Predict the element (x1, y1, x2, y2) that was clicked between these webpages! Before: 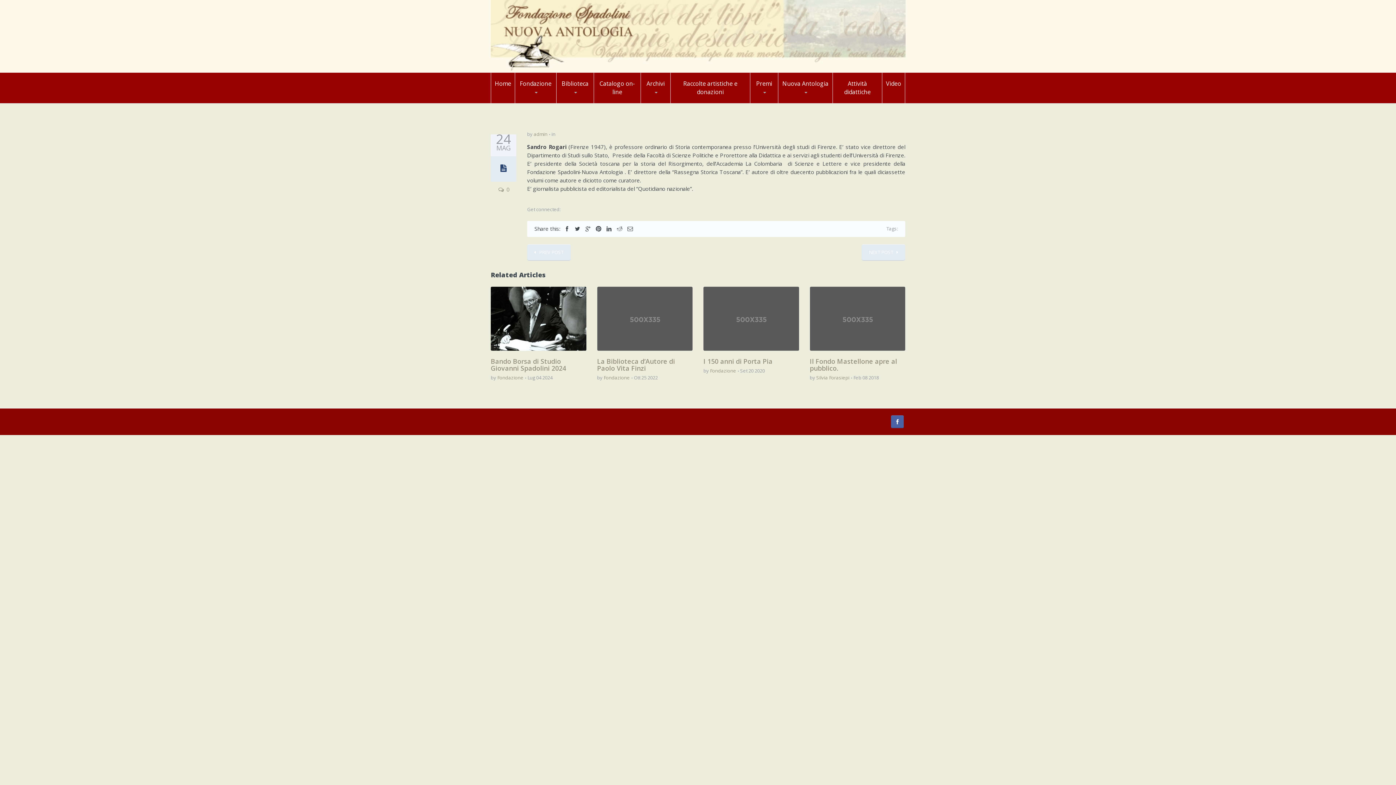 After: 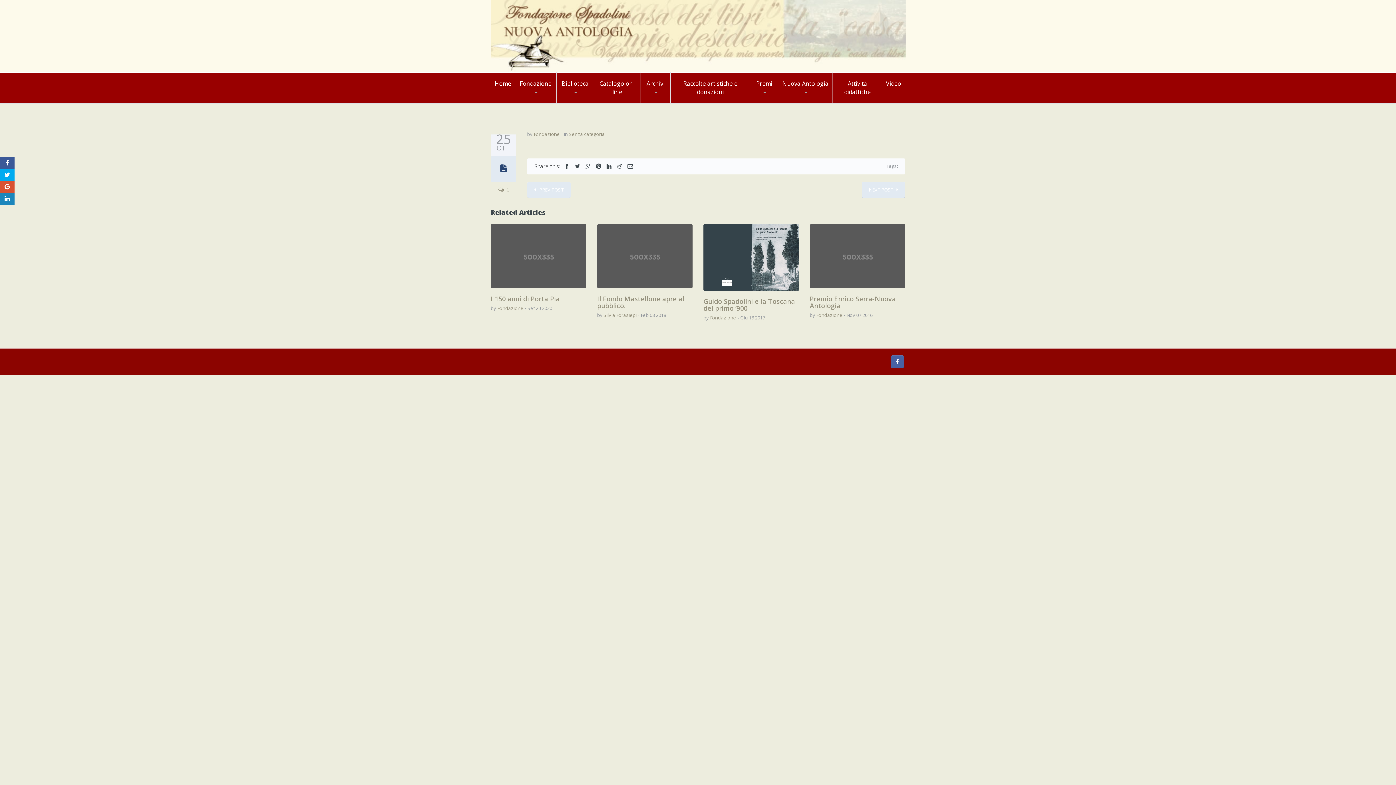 Action: bbox: (597, 357, 675, 372) label: La Biblioteca d’Autore di Paolo Vita Finzi